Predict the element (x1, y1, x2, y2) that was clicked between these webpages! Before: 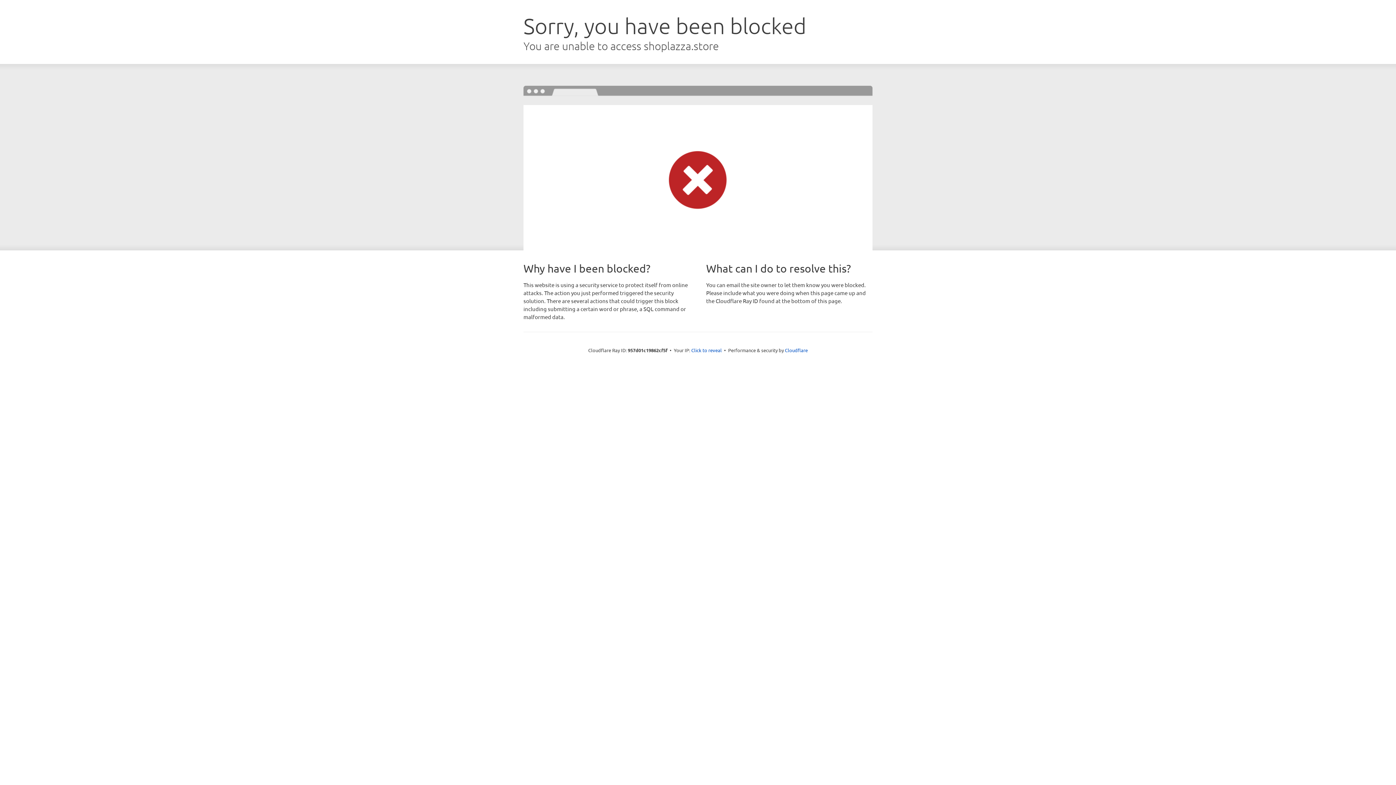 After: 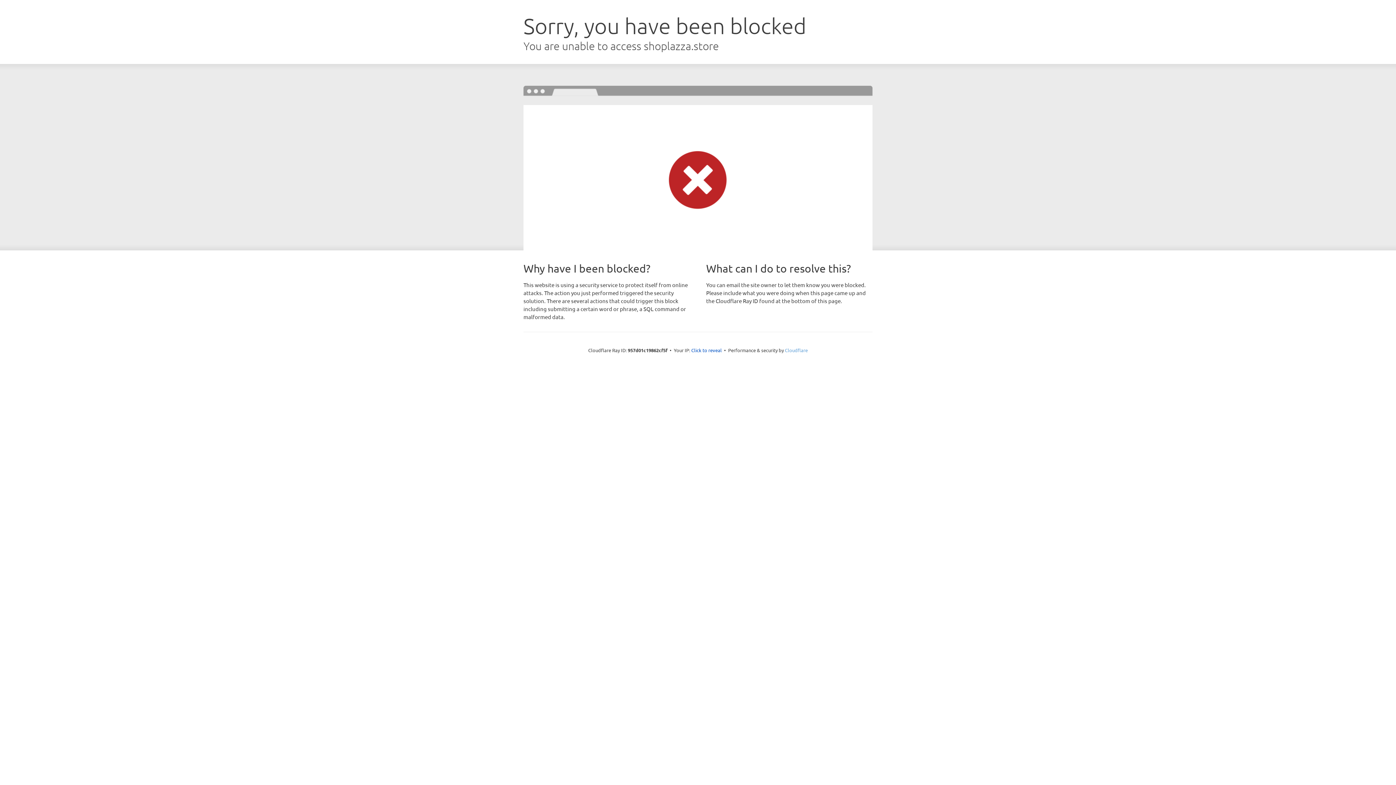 Action: bbox: (785, 347, 808, 353) label: Cloudflare